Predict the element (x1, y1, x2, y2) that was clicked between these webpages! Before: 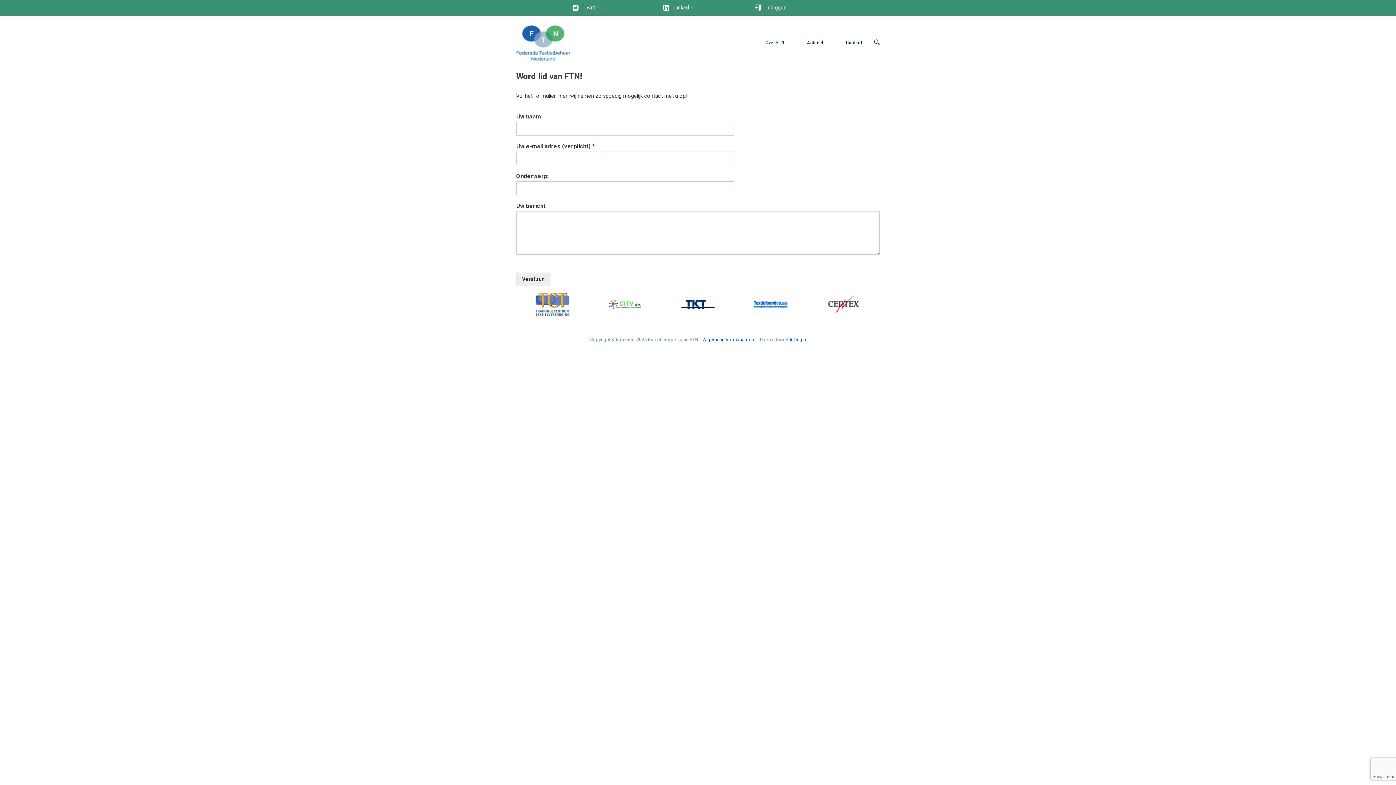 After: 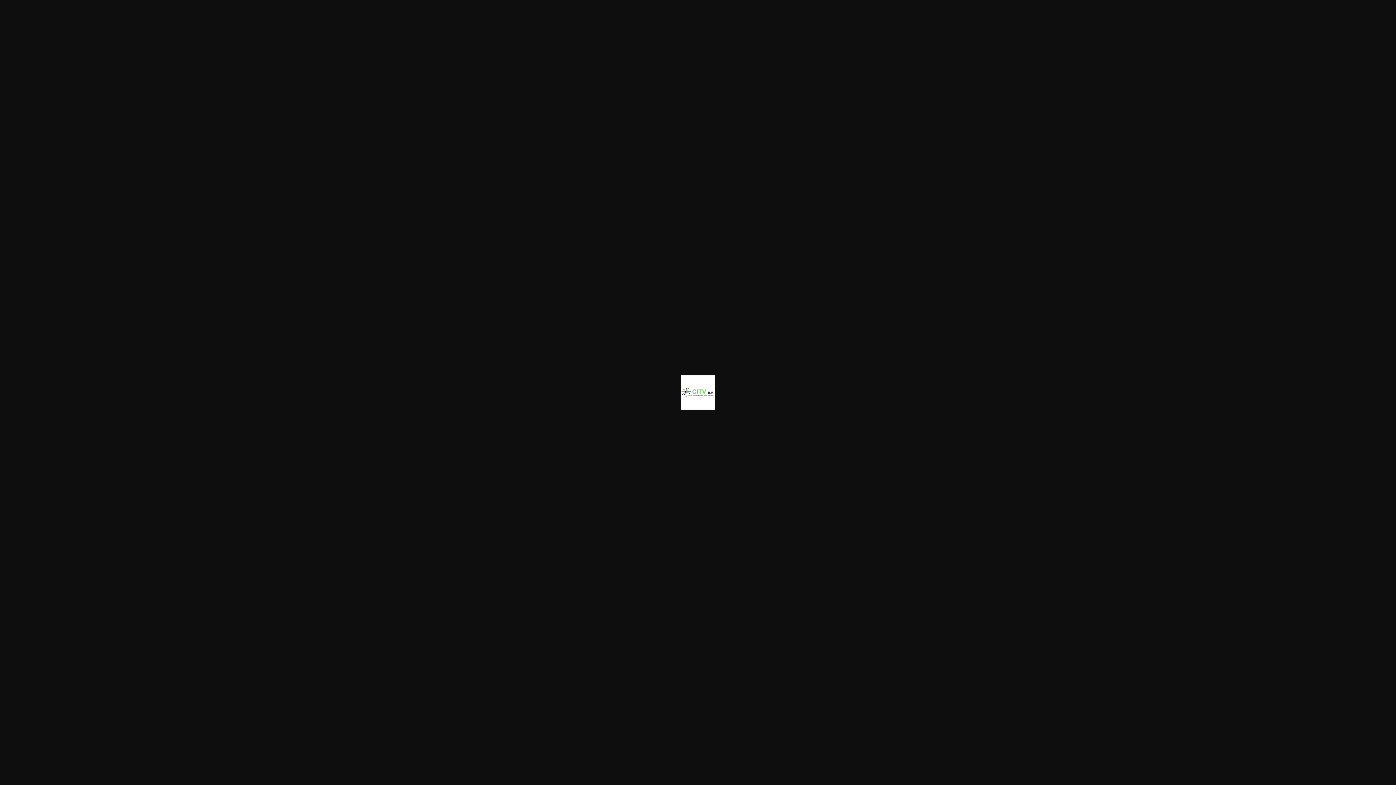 Action: bbox: (608, 301, 642, 307)